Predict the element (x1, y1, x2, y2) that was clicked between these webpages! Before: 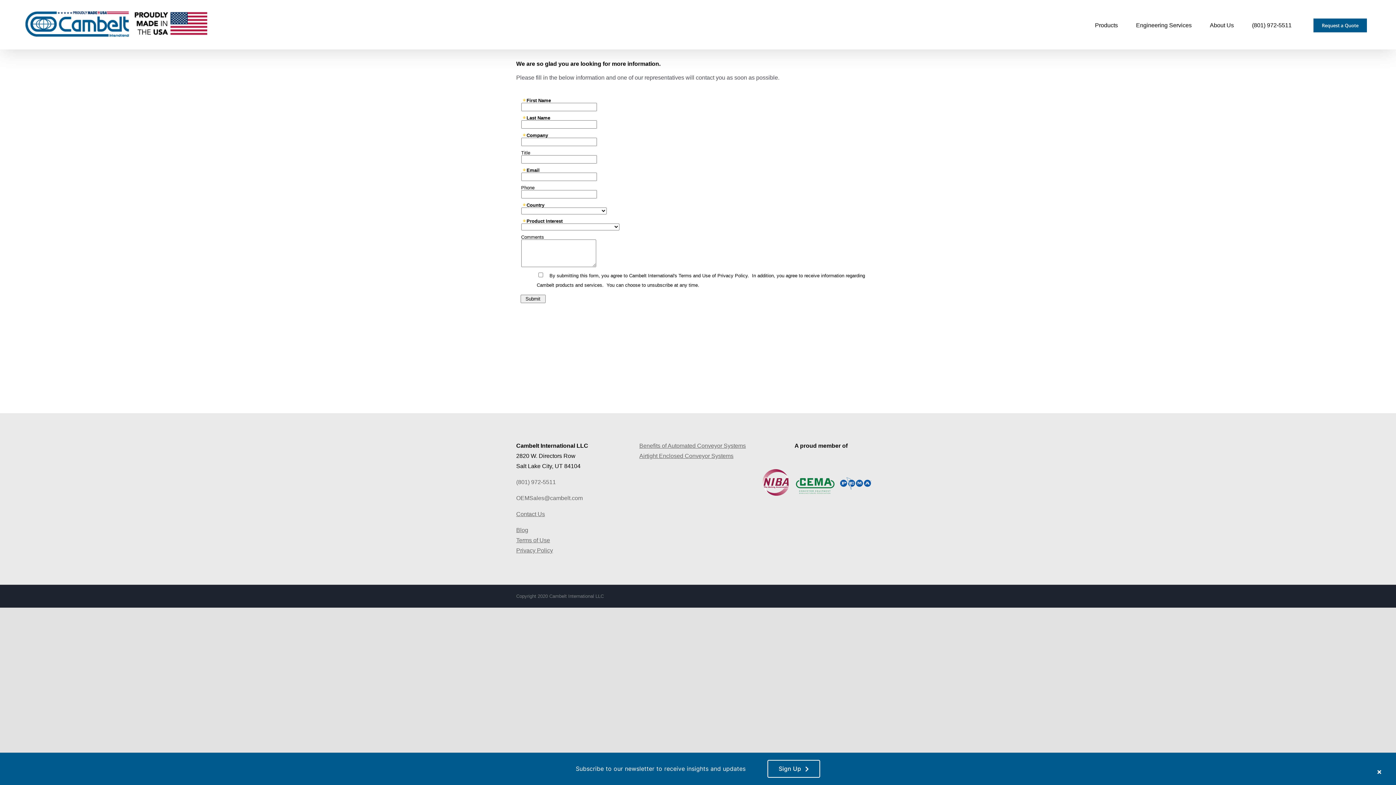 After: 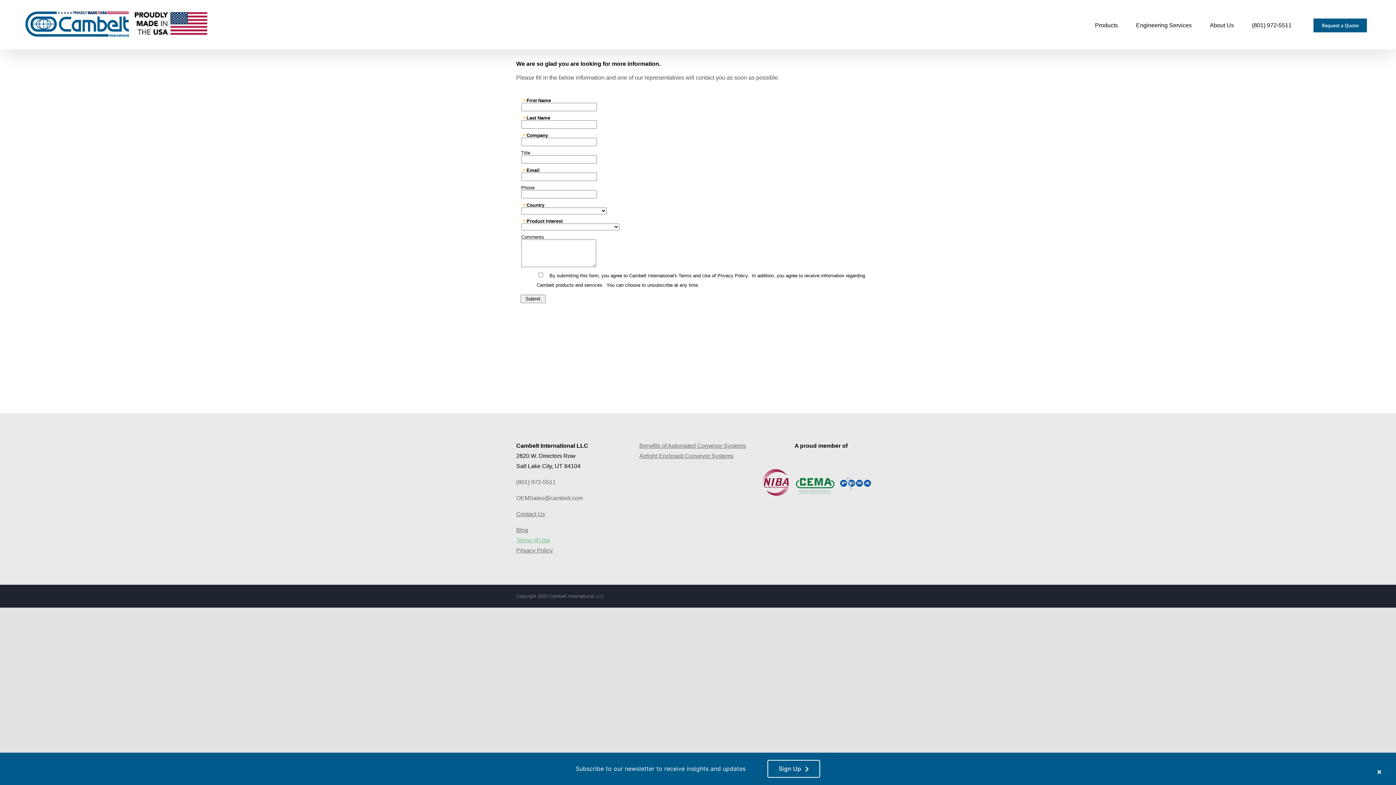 Action: label: Terms of Use bbox: (516, 537, 550, 543)